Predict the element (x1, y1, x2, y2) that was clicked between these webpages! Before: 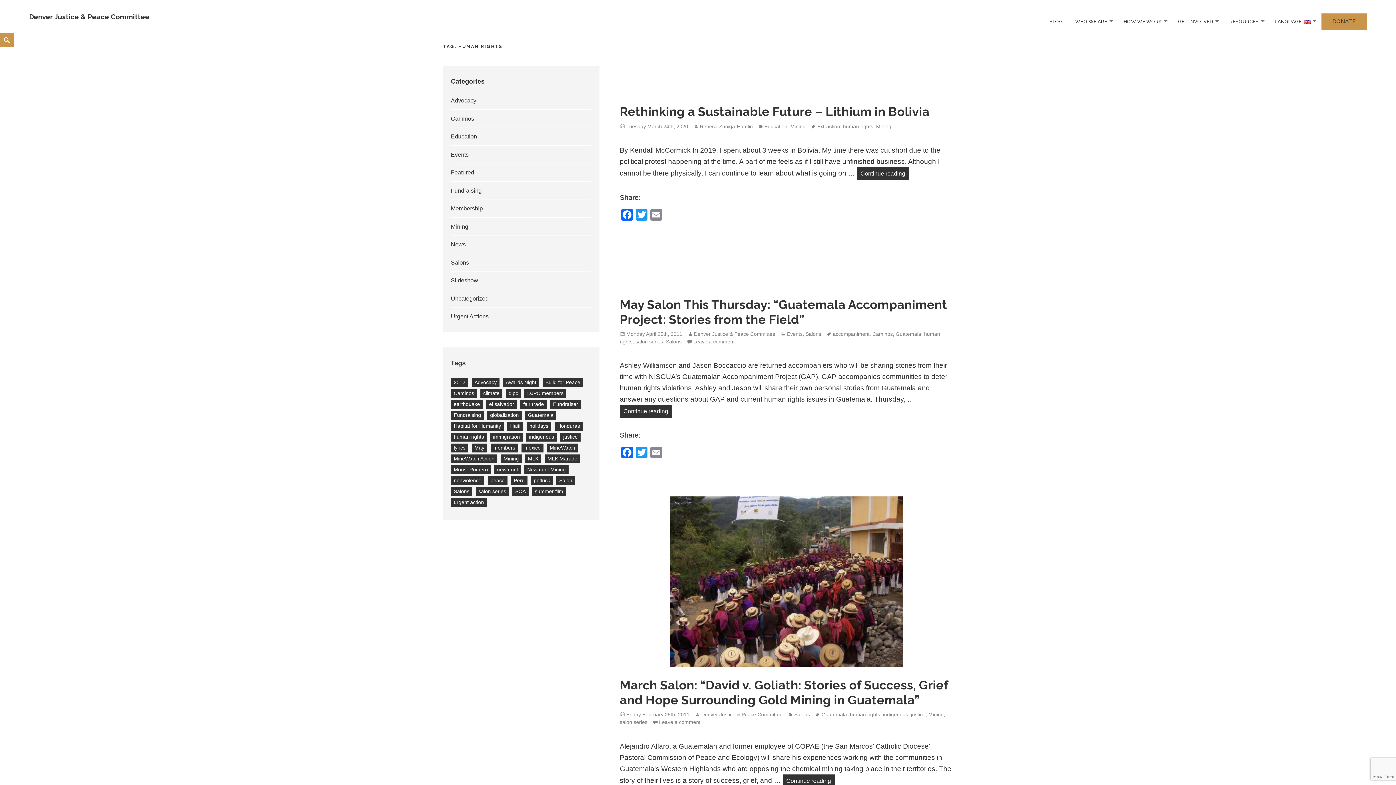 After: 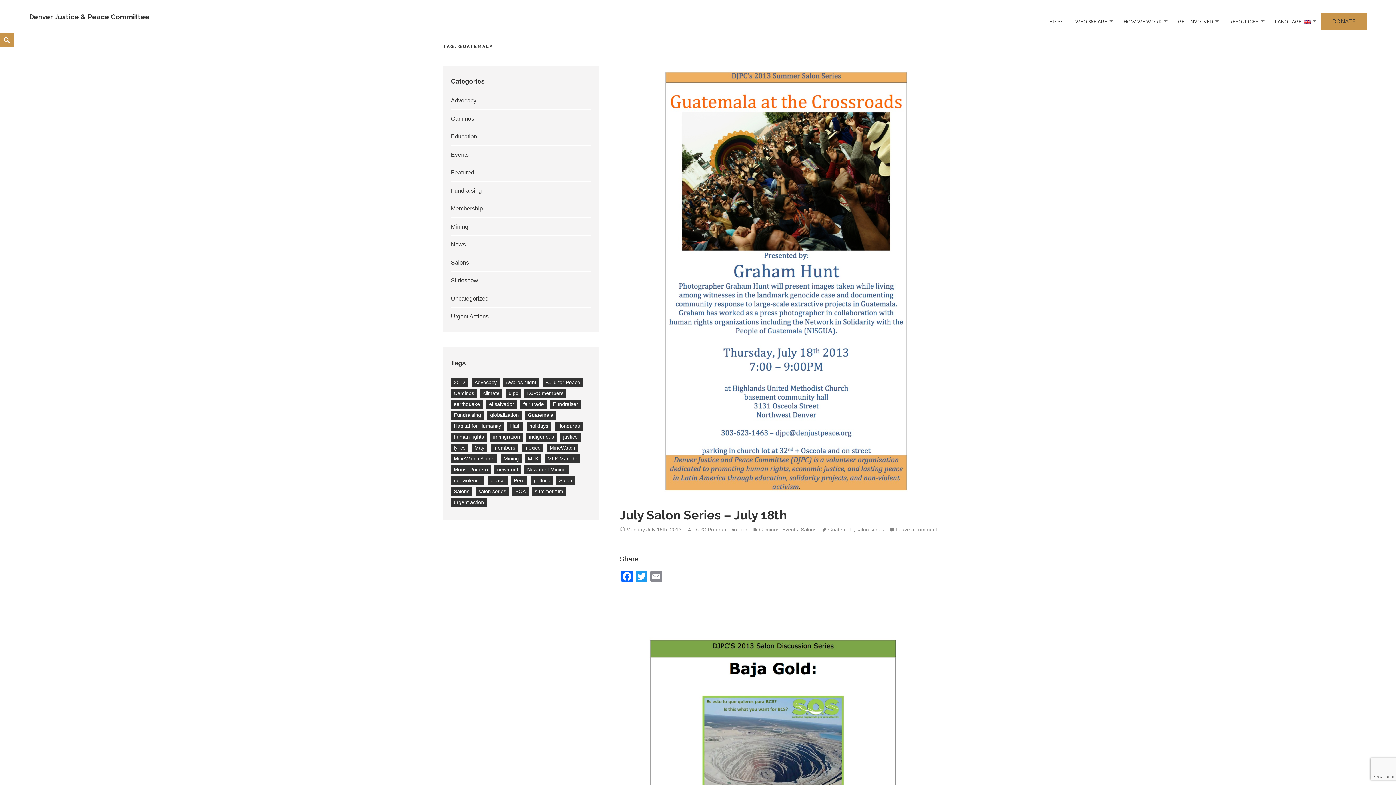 Action: label: Guatemala bbox: (821, 712, 847, 718)